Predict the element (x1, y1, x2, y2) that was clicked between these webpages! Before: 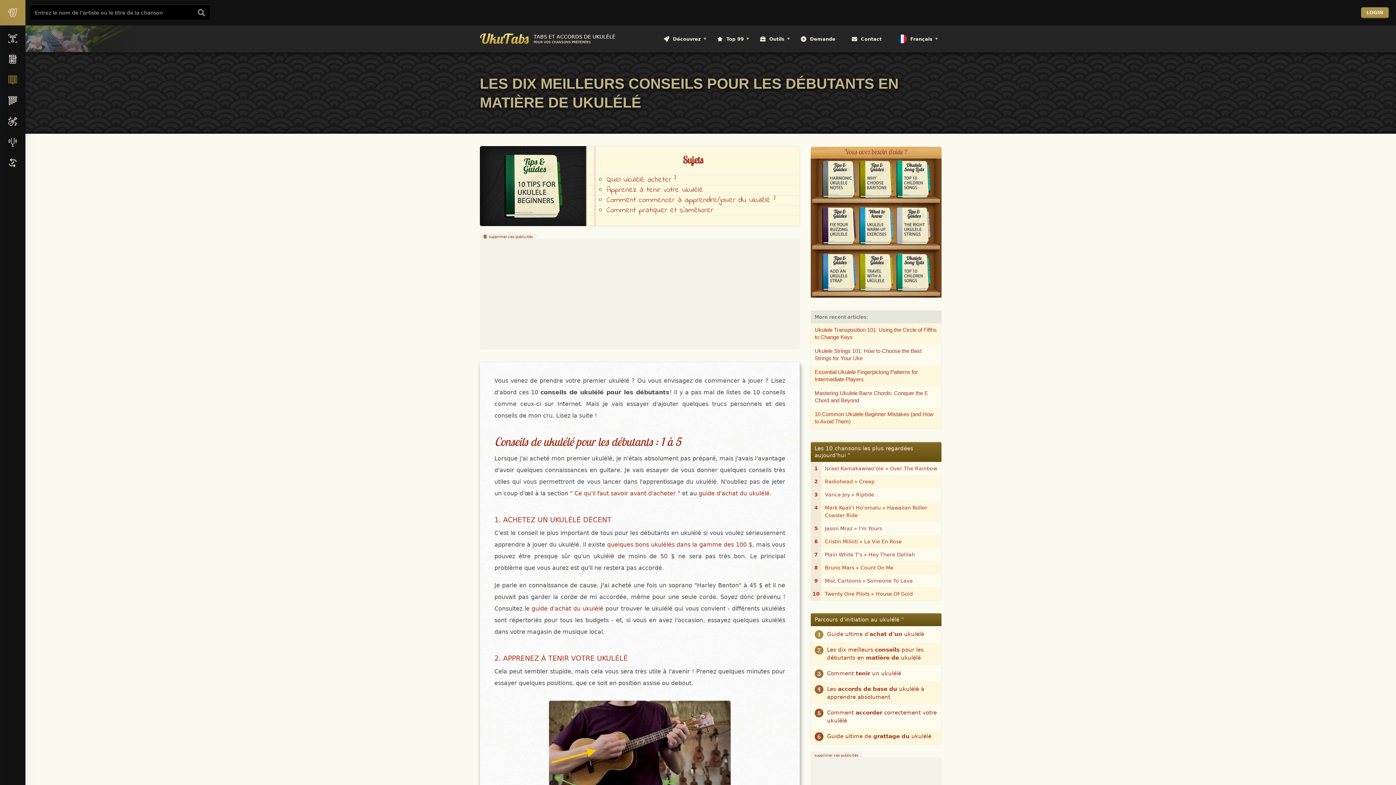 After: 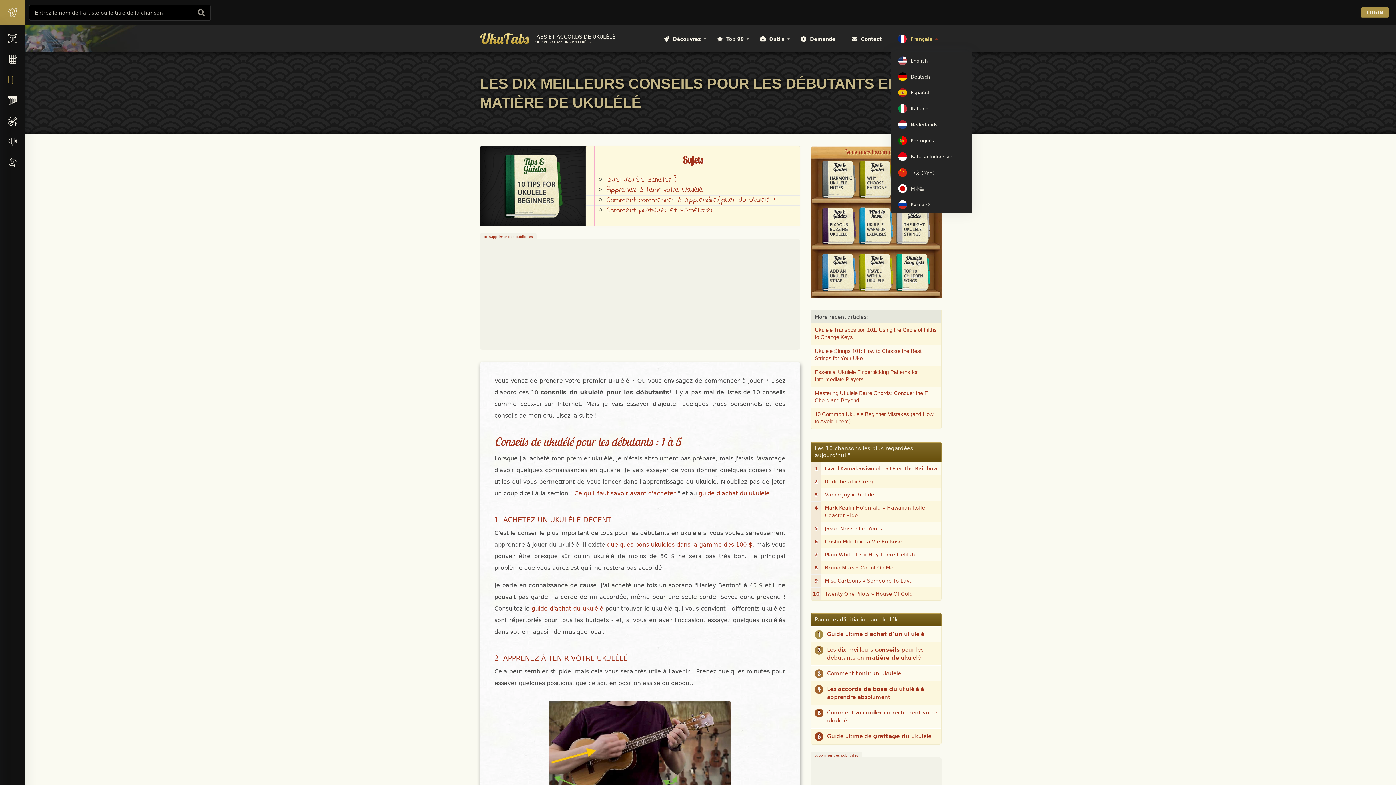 Action: bbox: (890, 25, 941, 52) label: Français